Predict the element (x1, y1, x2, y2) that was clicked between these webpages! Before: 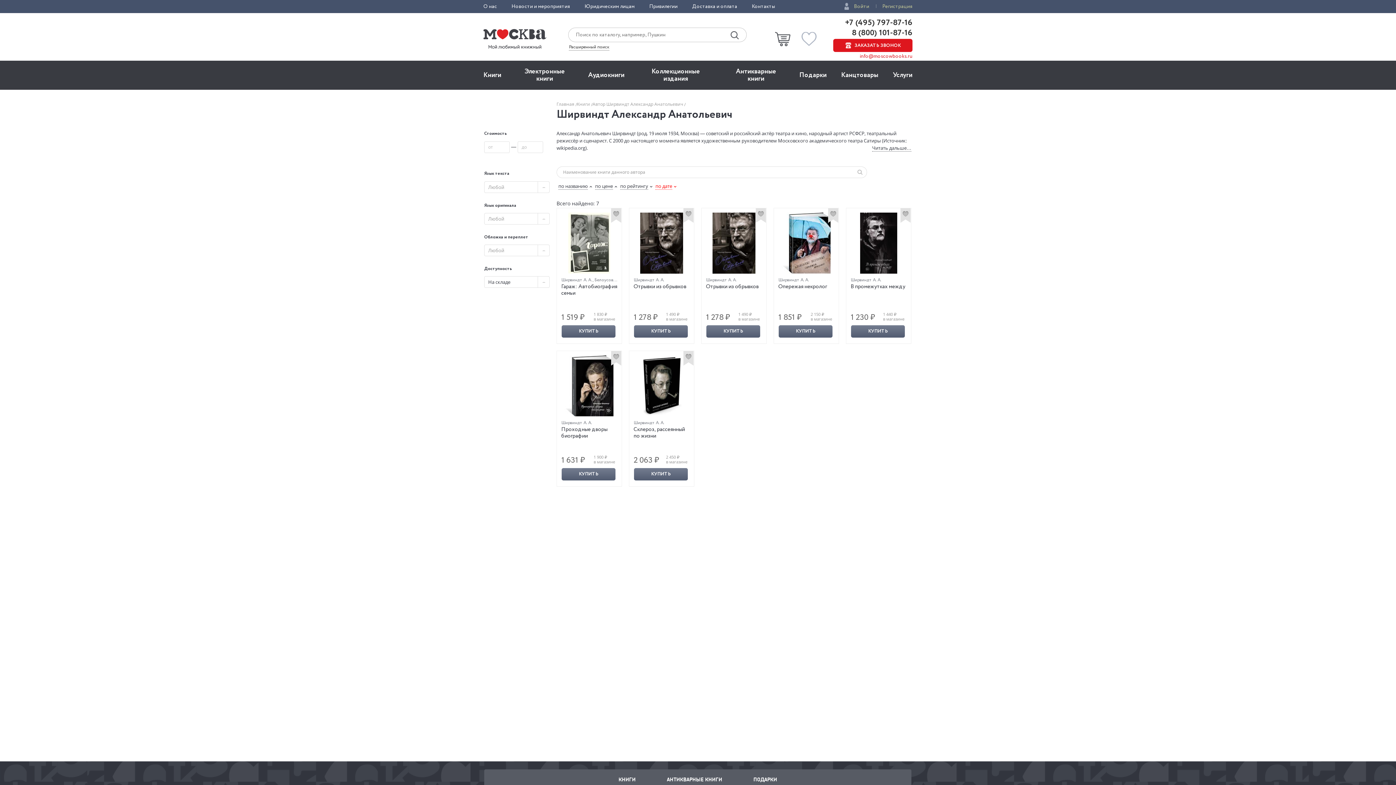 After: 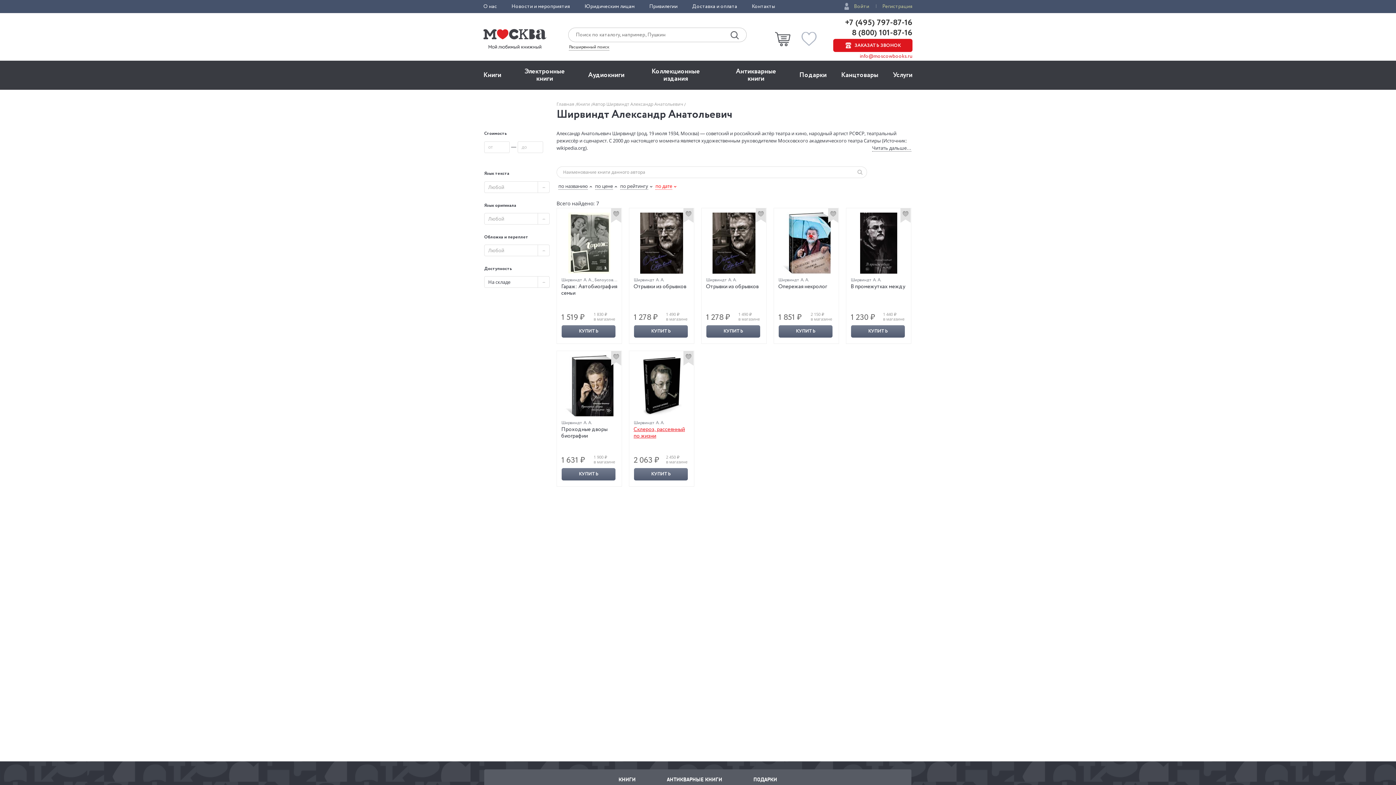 Action: bbox: (633, 425, 685, 440) label: Склероз, рассеянный по жизни